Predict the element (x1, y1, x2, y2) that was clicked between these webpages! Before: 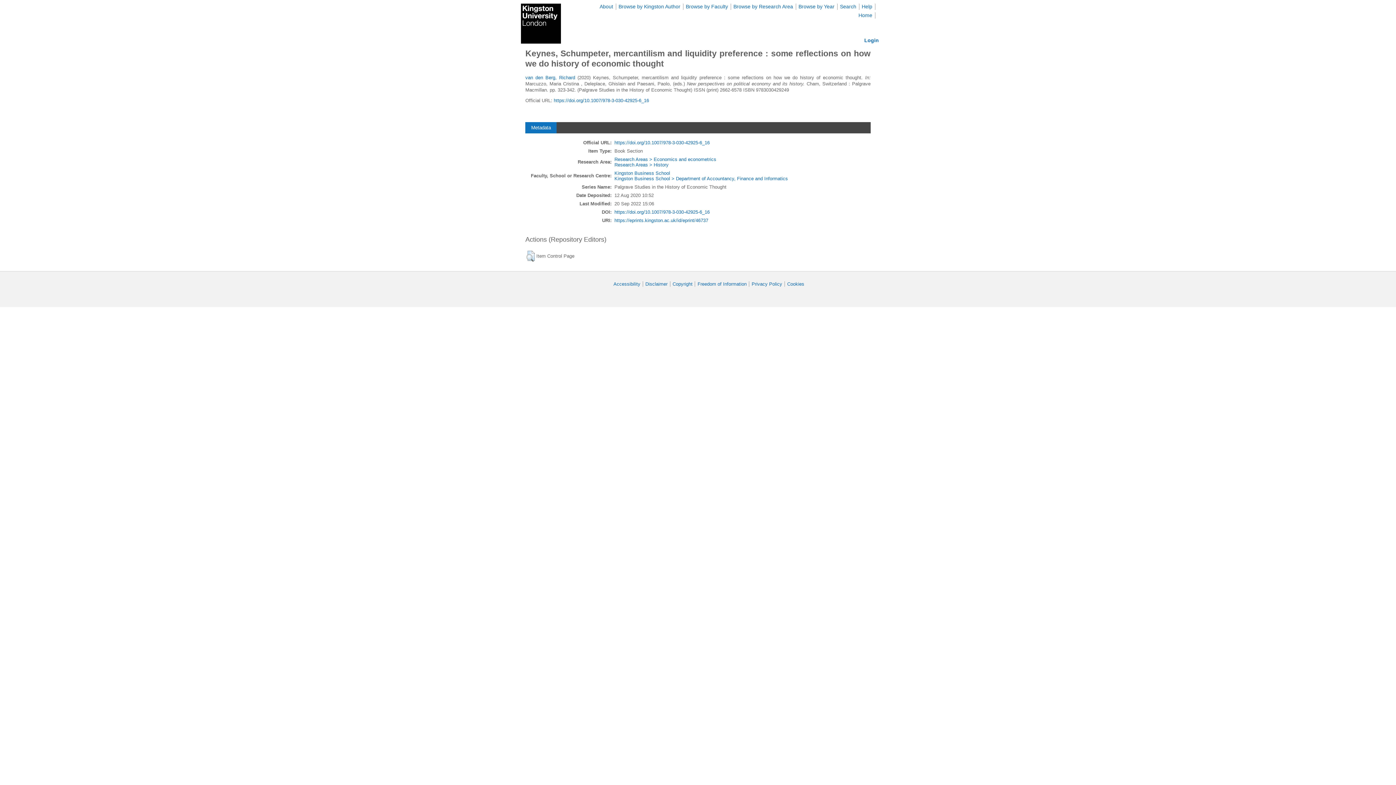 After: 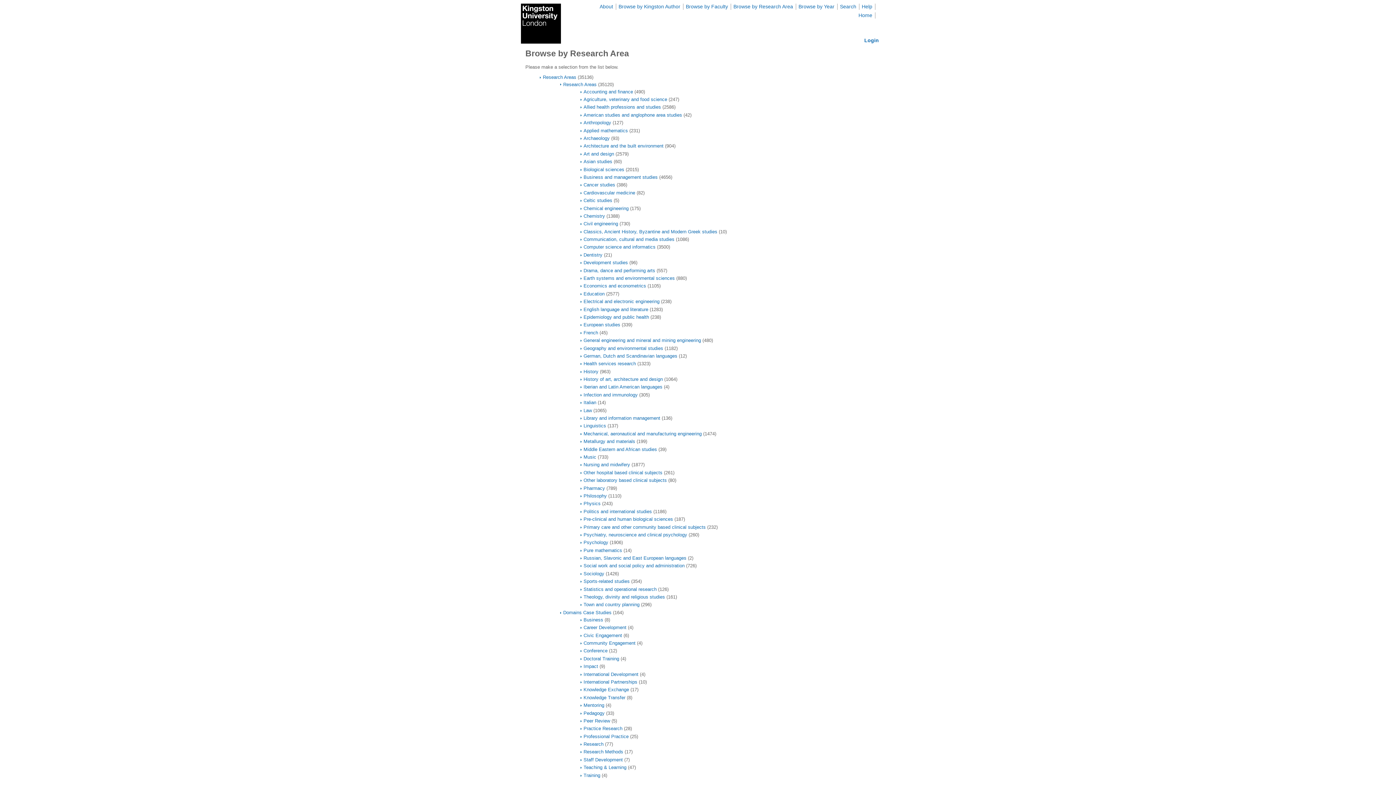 Action: bbox: (733, 3, 793, 9) label: Browse by Research Area